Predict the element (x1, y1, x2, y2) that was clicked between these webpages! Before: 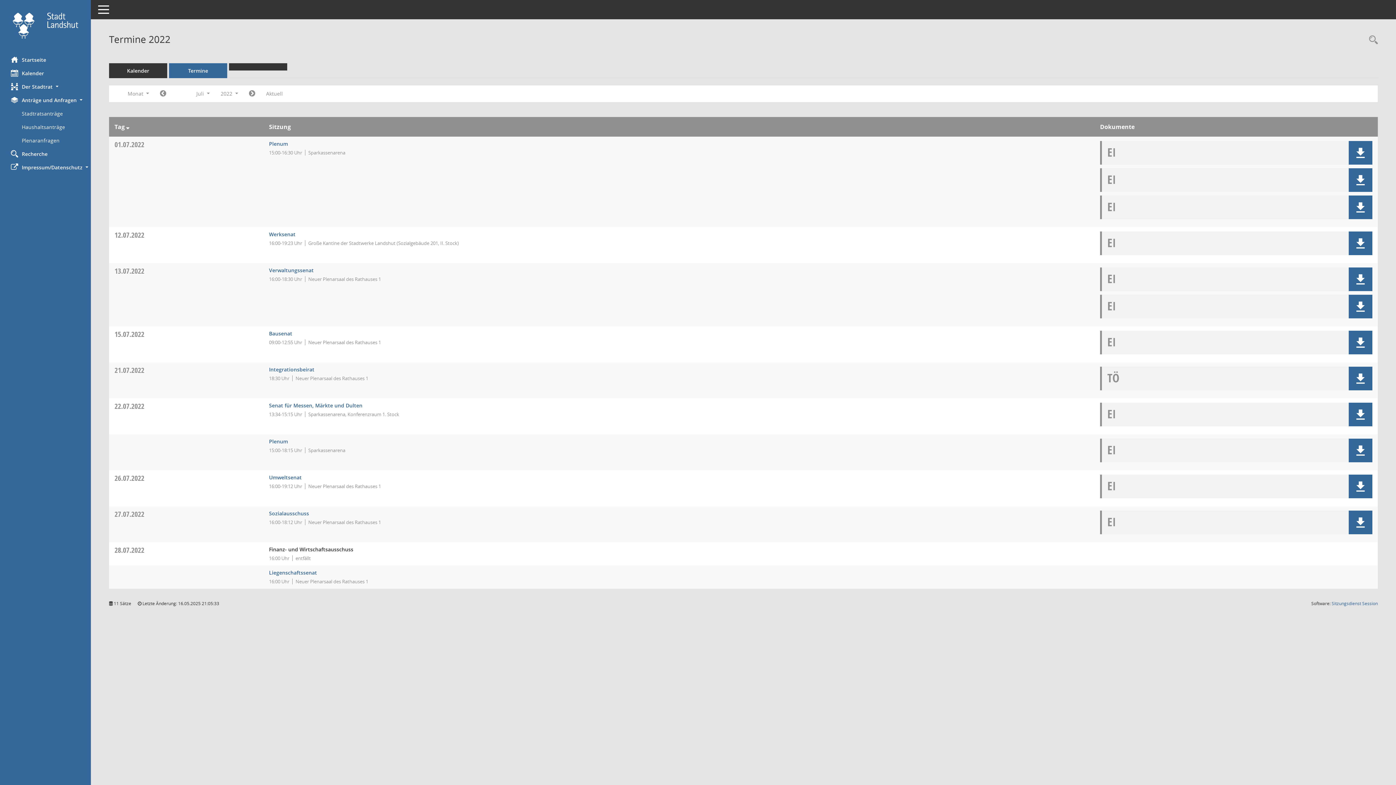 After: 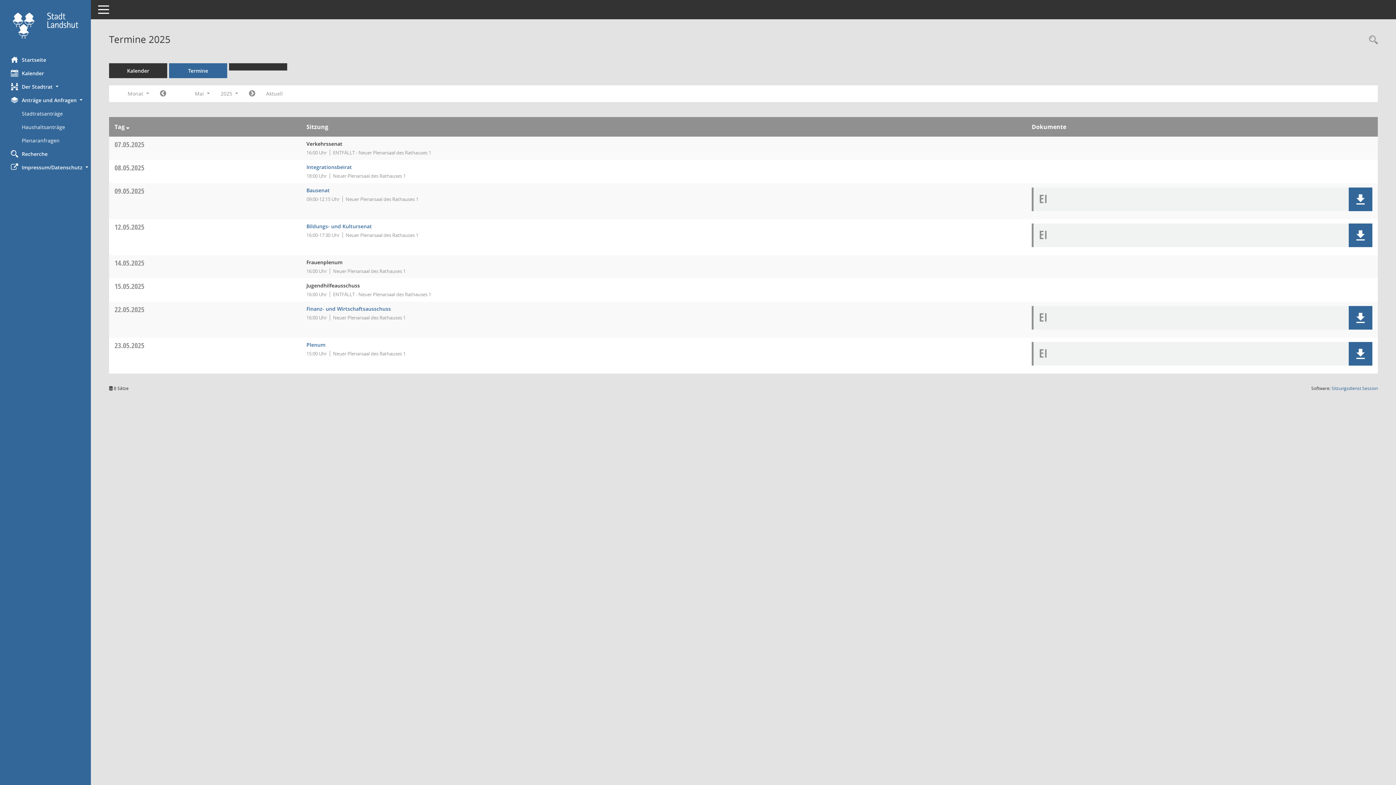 Action: label: Monat: Aktuell bbox: (260, 87, 288, 100)